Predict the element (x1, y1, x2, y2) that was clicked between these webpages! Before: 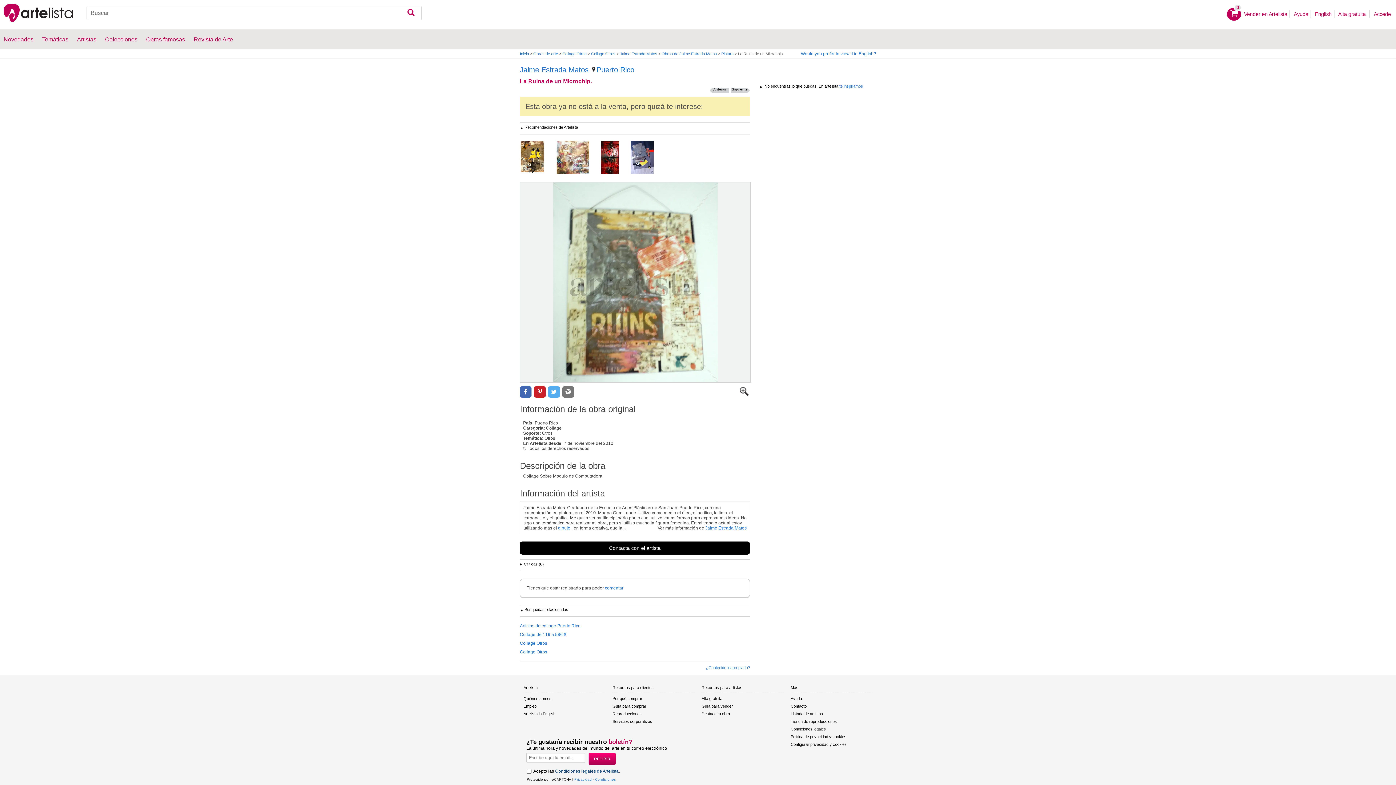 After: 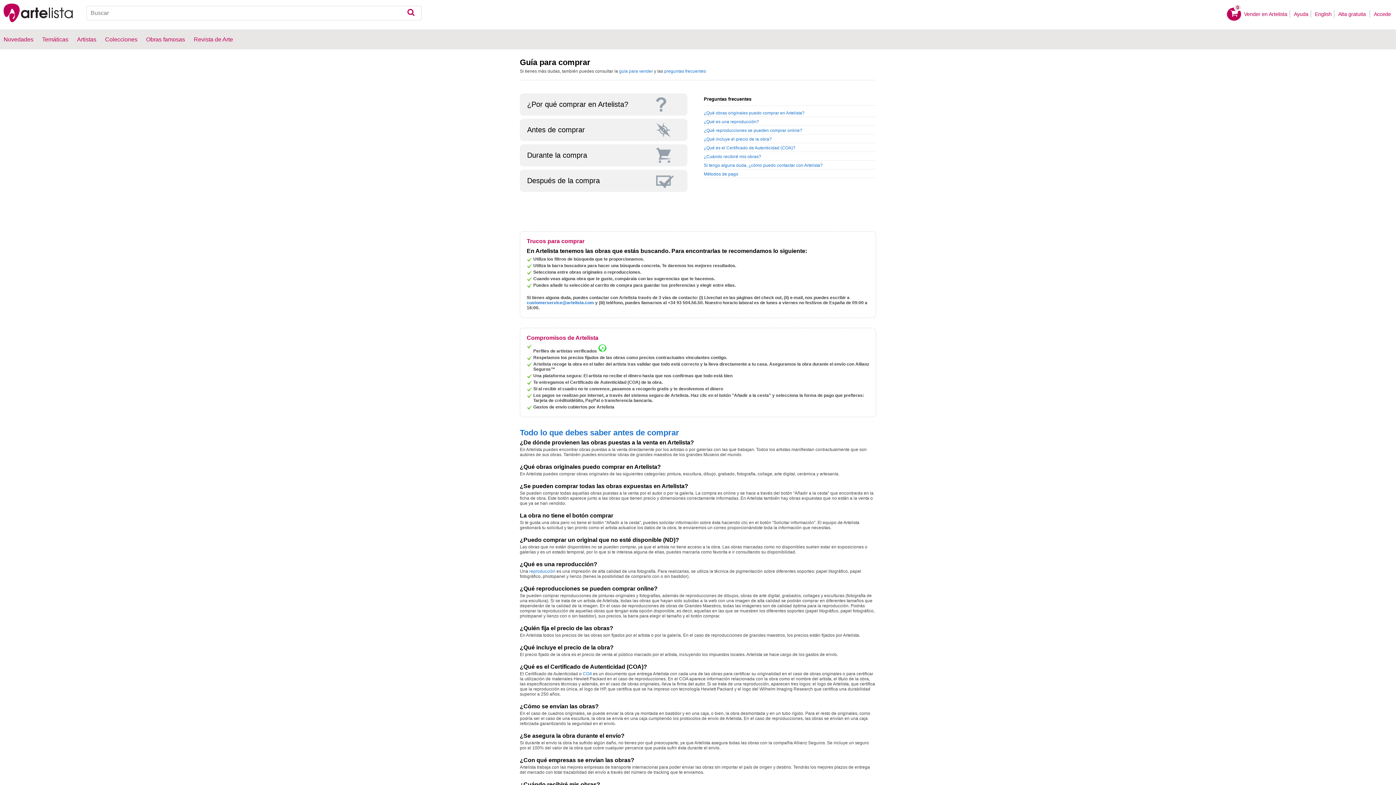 Action: label: Guía para comprar bbox: (612, 702, 694, 710)